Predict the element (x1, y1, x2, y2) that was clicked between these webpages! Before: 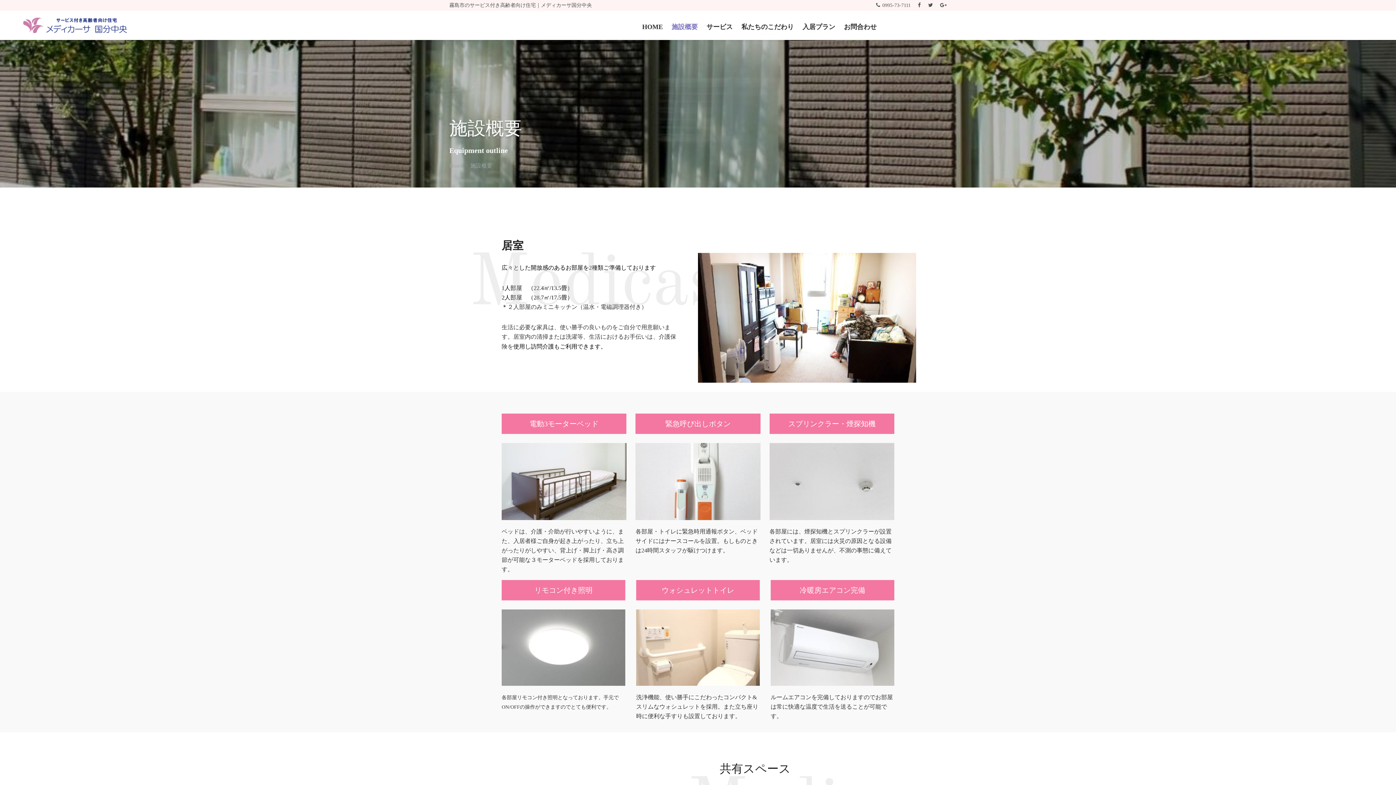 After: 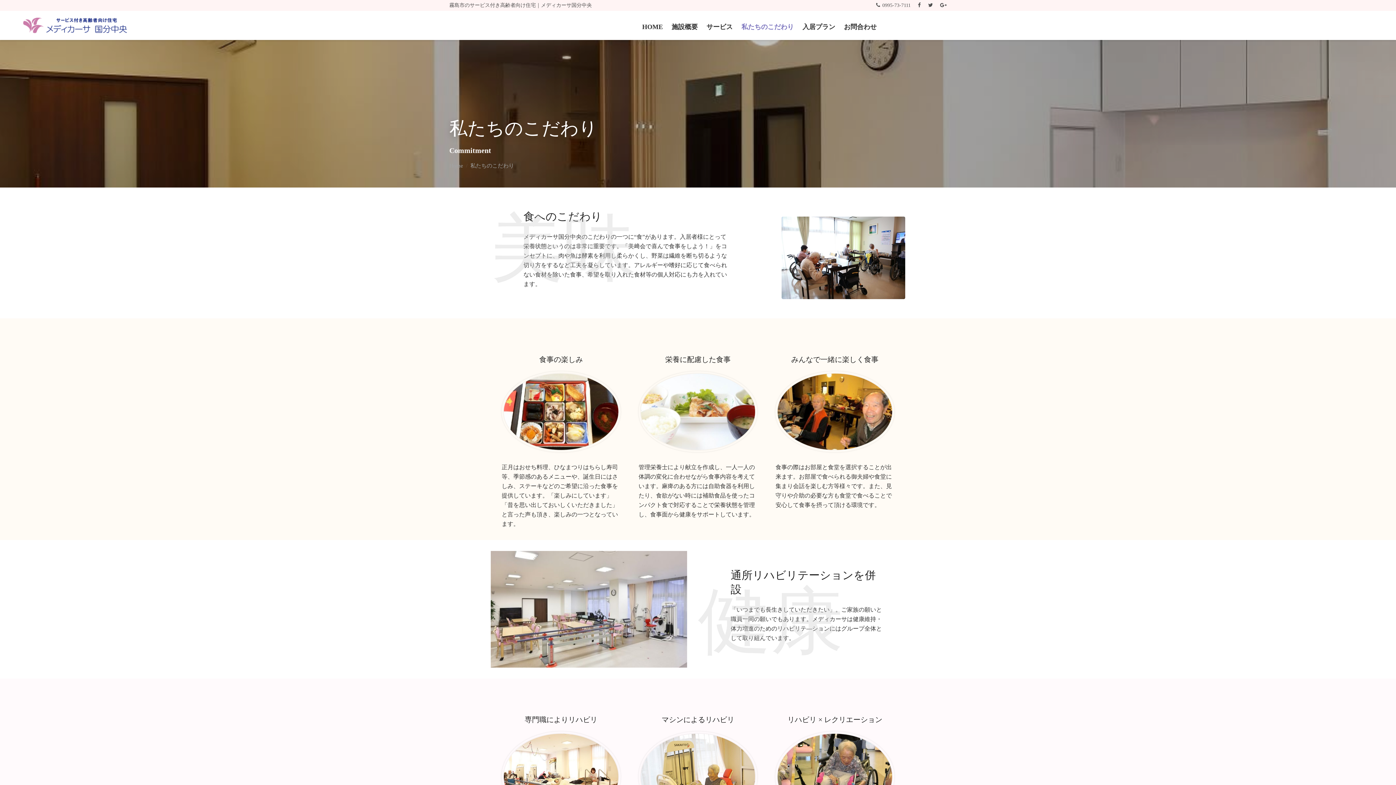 Action: label: 私たちのこだわり bbox: (738, 12, 797, 41)